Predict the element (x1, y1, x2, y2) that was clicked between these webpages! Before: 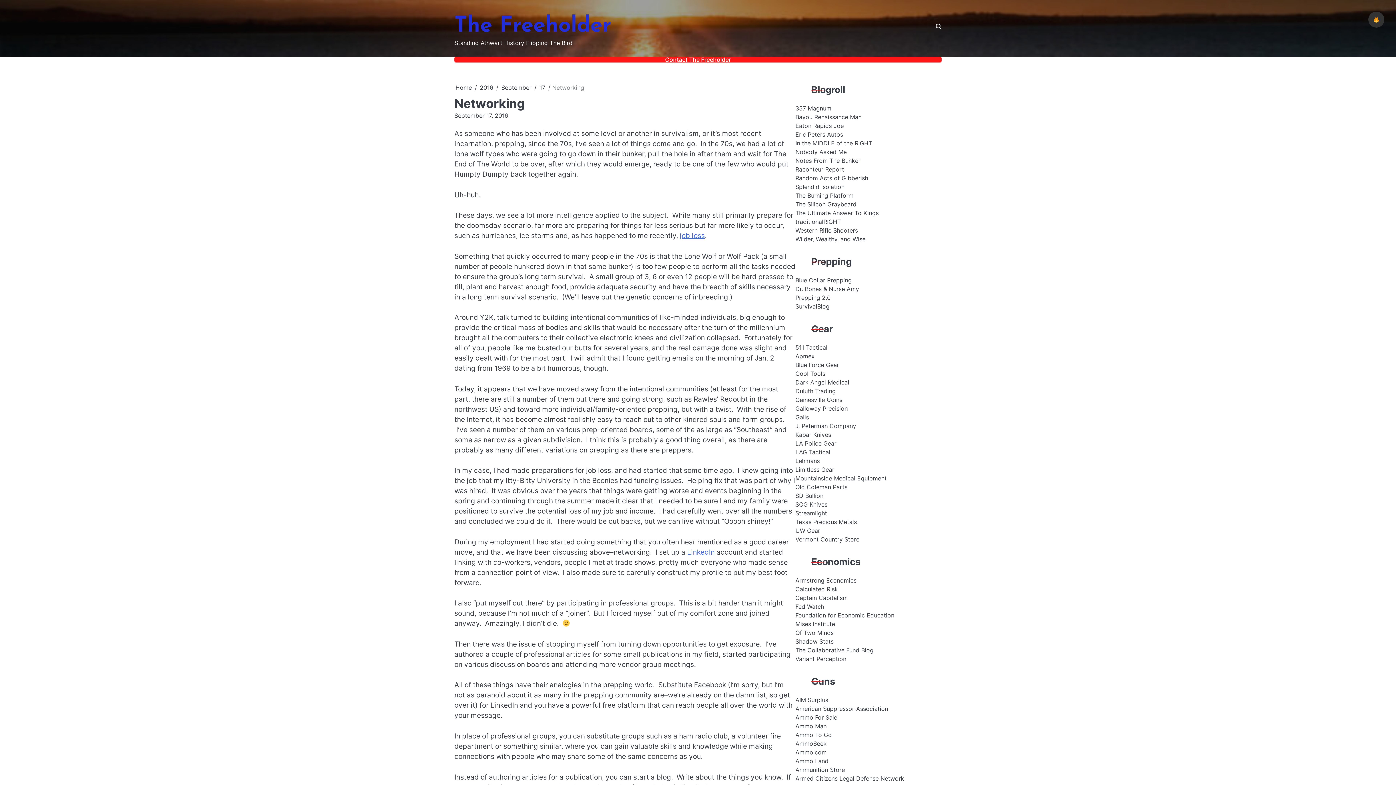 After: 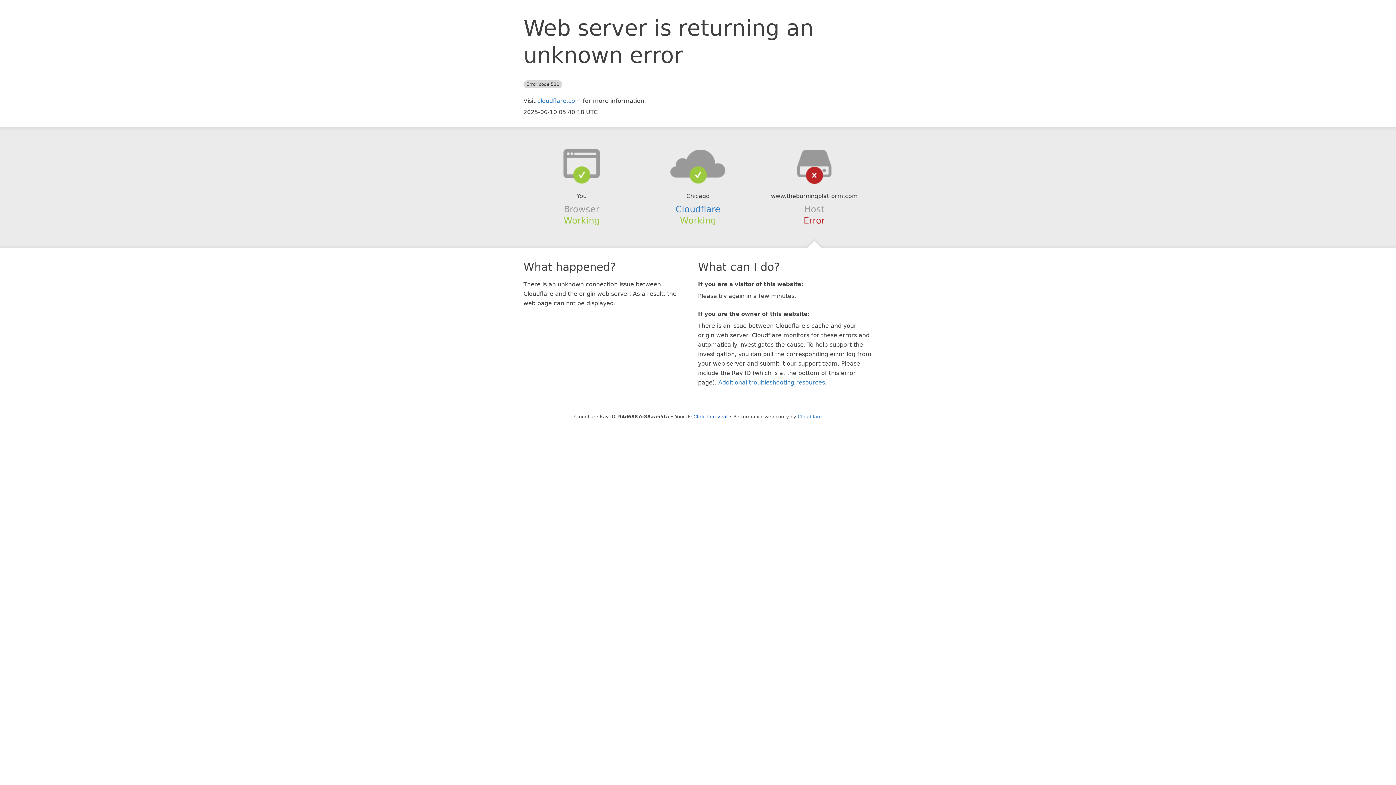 Action: label: The Burning Platform bbox: (795, 192, 853, 199)